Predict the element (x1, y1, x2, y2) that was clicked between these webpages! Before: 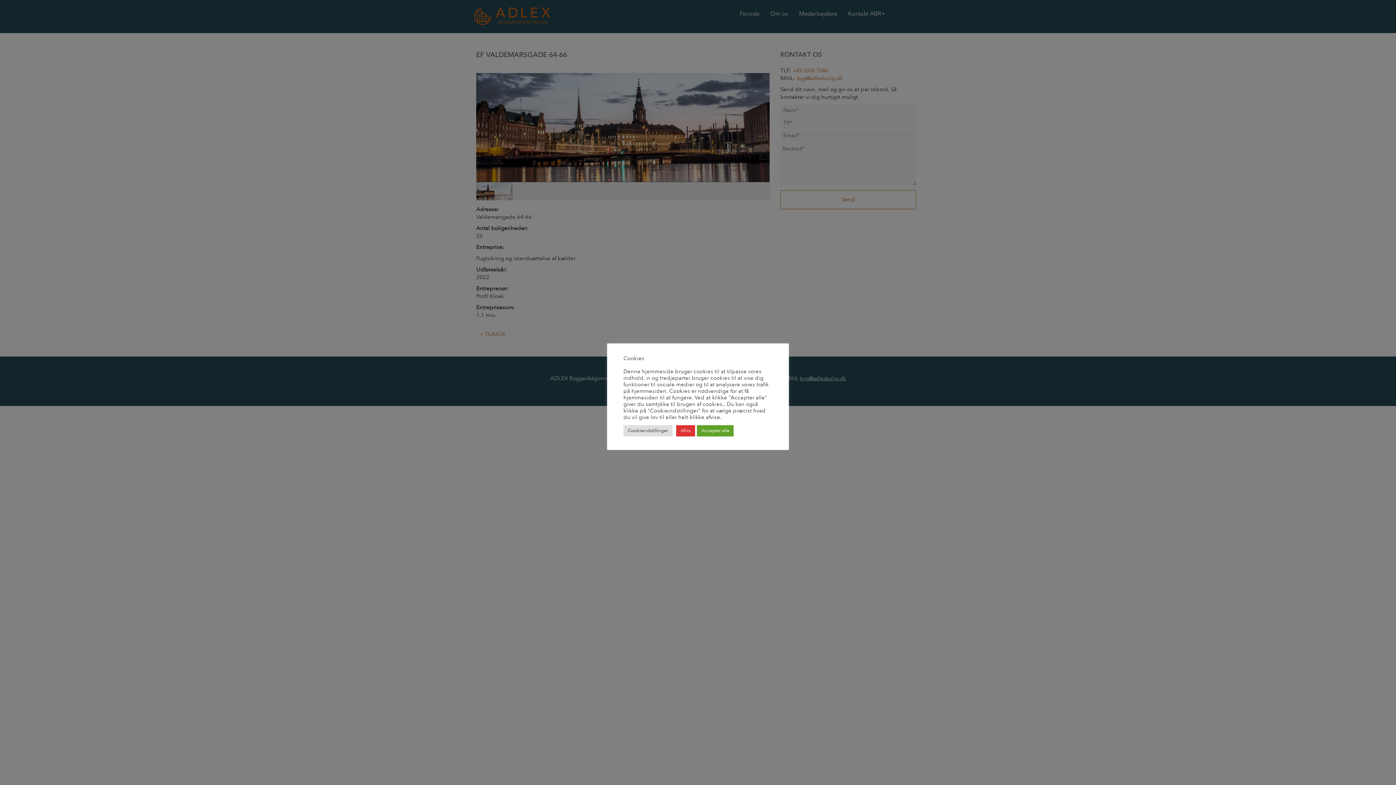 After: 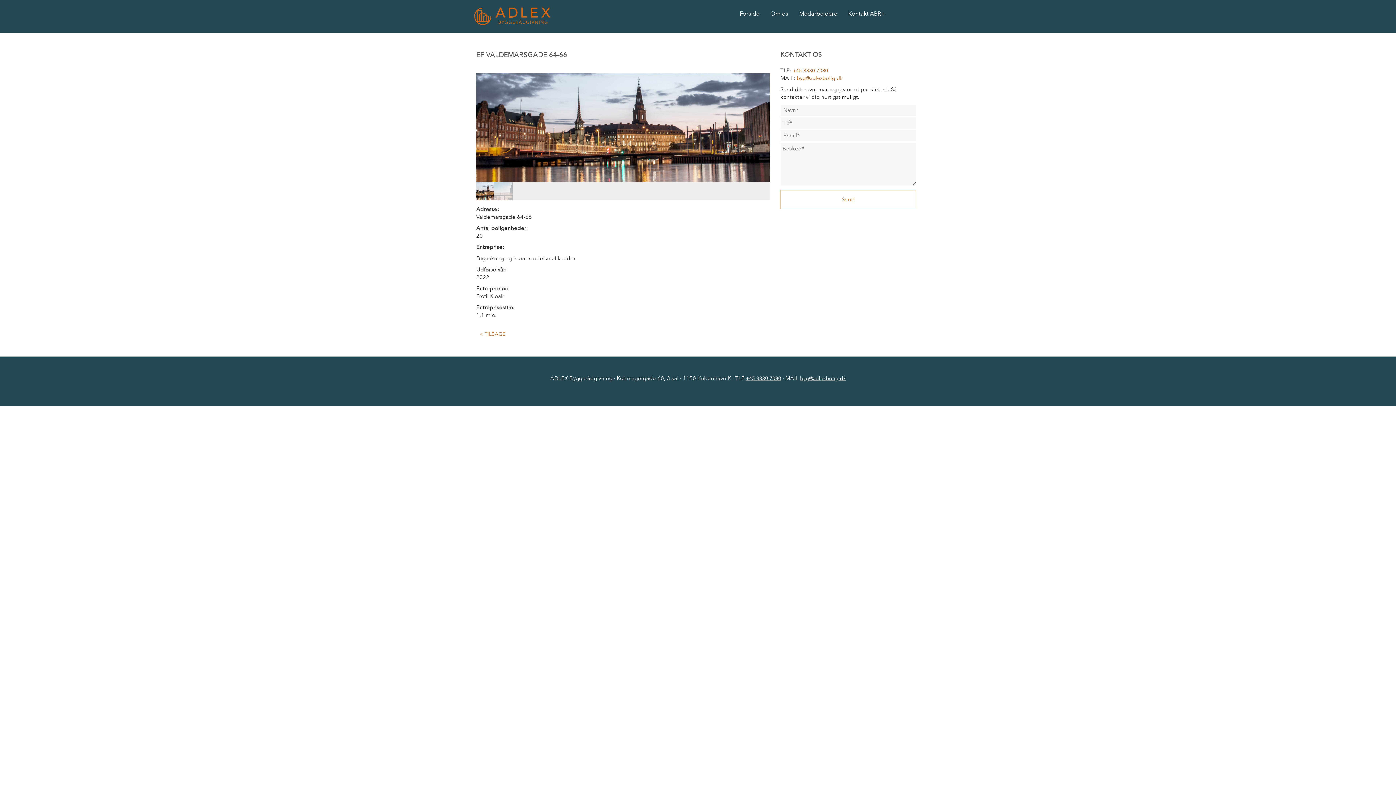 Action: bbox: (676, 425, 695, 436) label: Afvis